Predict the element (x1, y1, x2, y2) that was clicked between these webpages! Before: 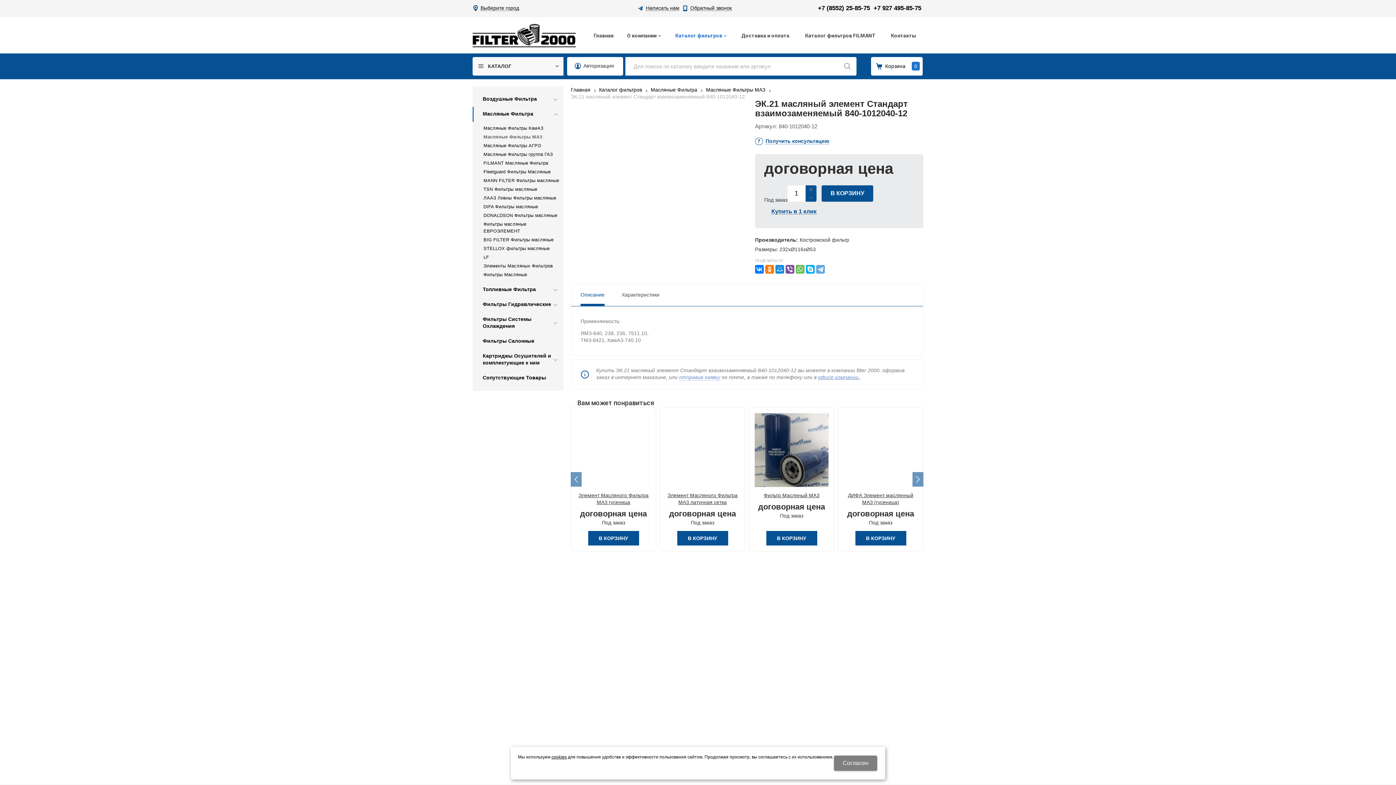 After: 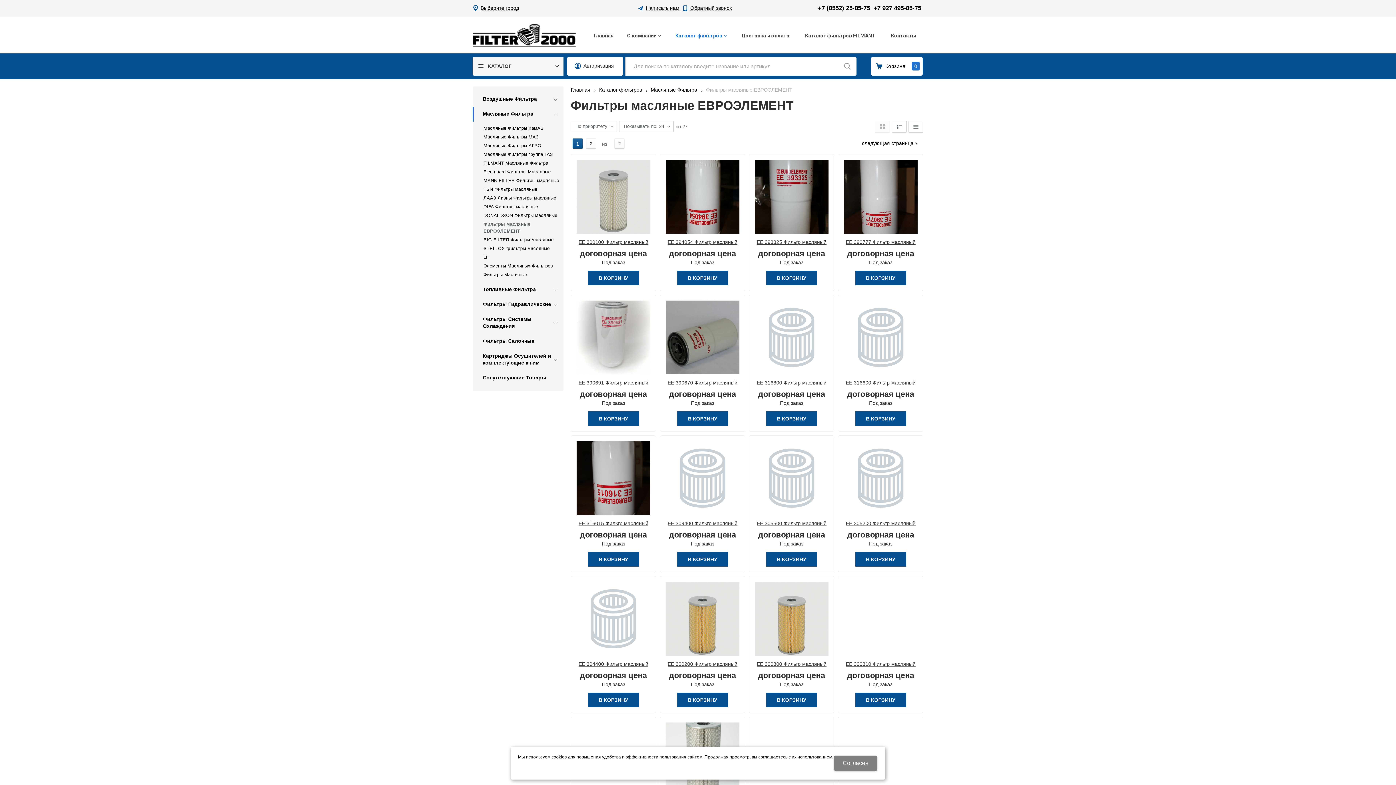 Action: label: Фильтры масляные ЕВРОЭЛЕМЕНТ  bbox: (483, 220, 563, 234)